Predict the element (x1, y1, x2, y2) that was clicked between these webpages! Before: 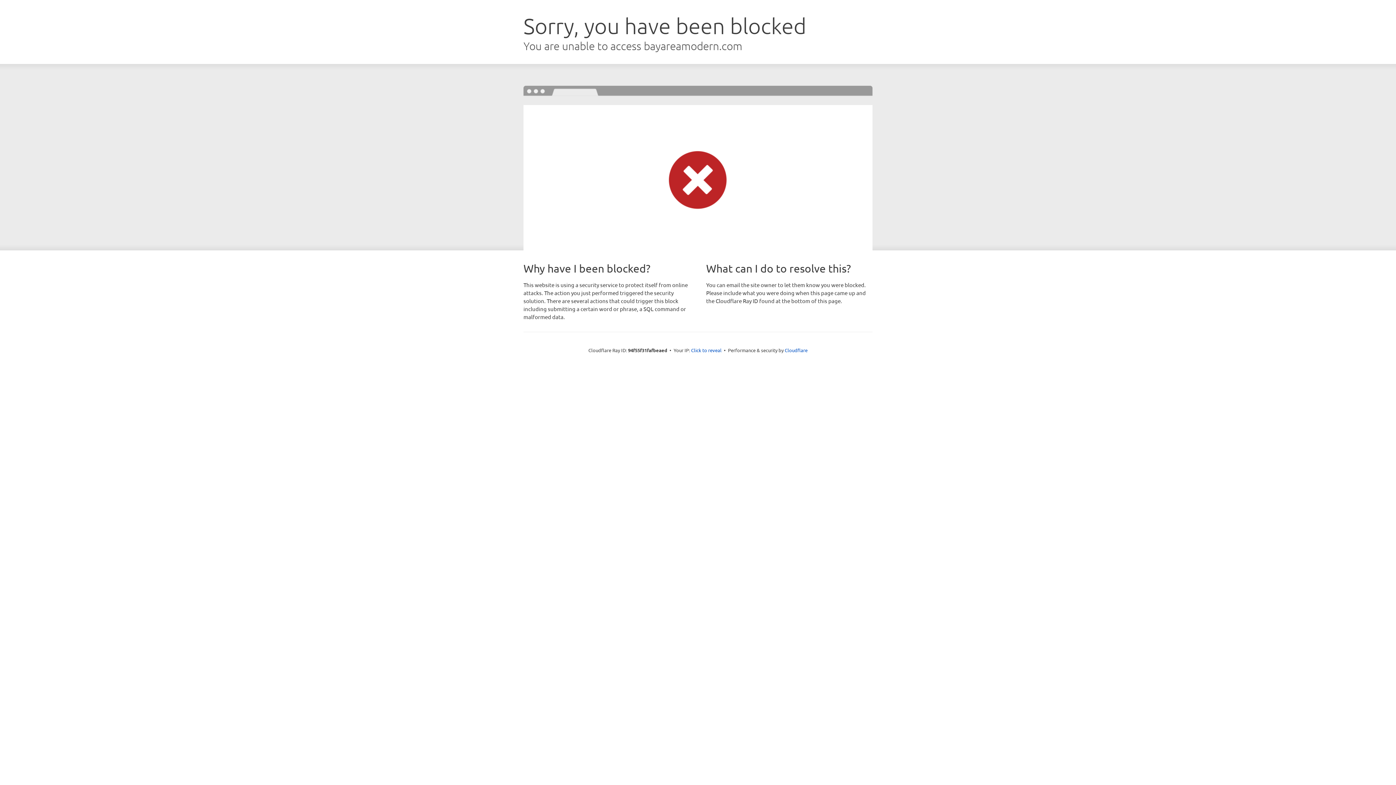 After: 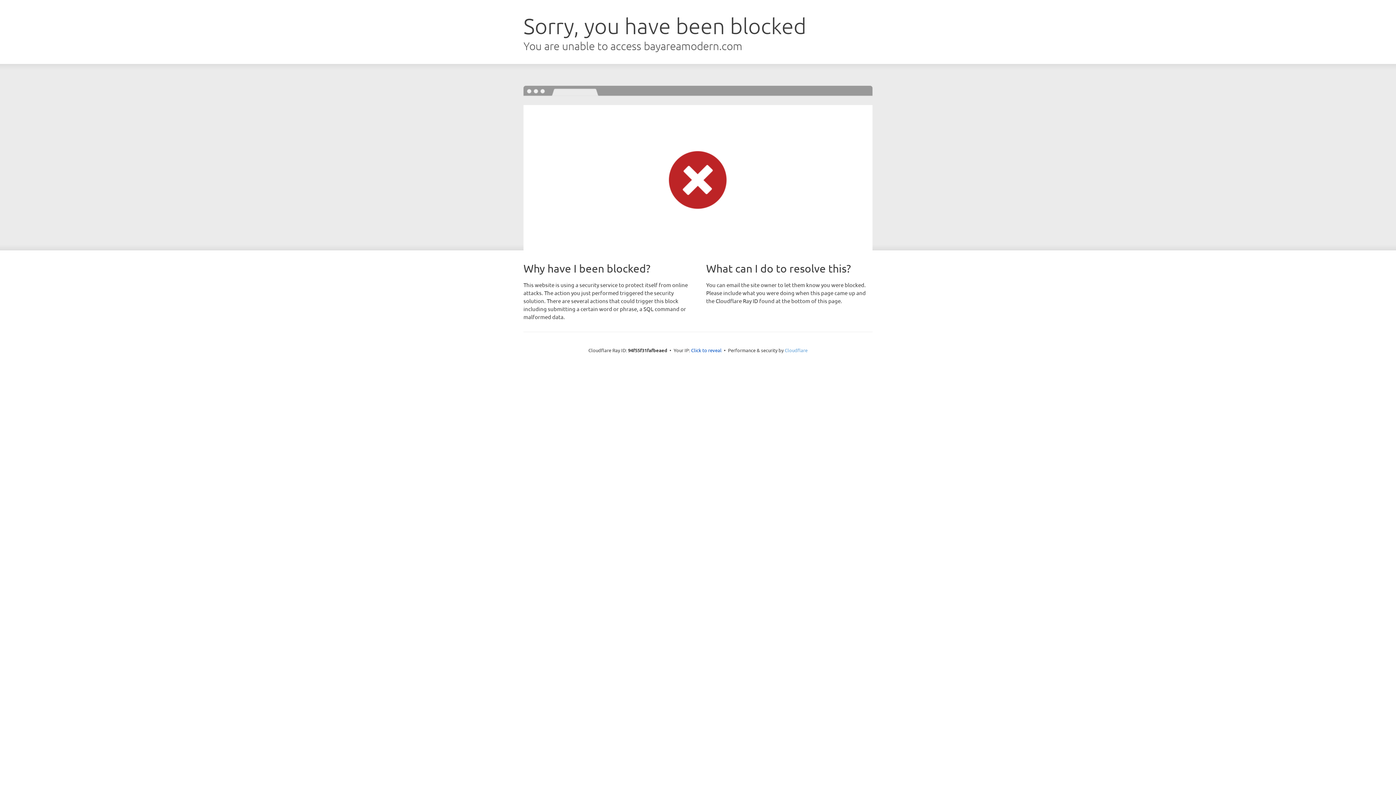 Action: bbox: (784, 347, 807, 353) label: Cloudflare